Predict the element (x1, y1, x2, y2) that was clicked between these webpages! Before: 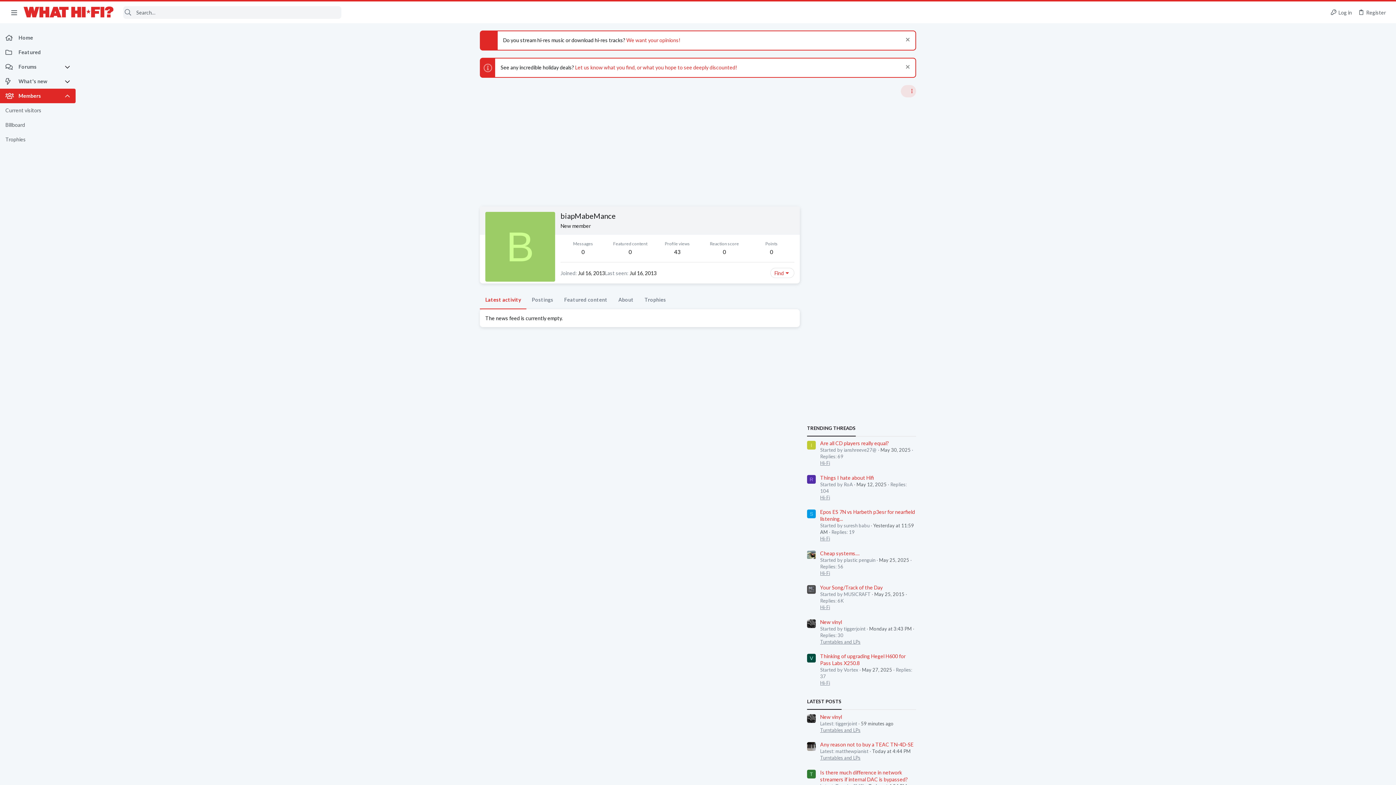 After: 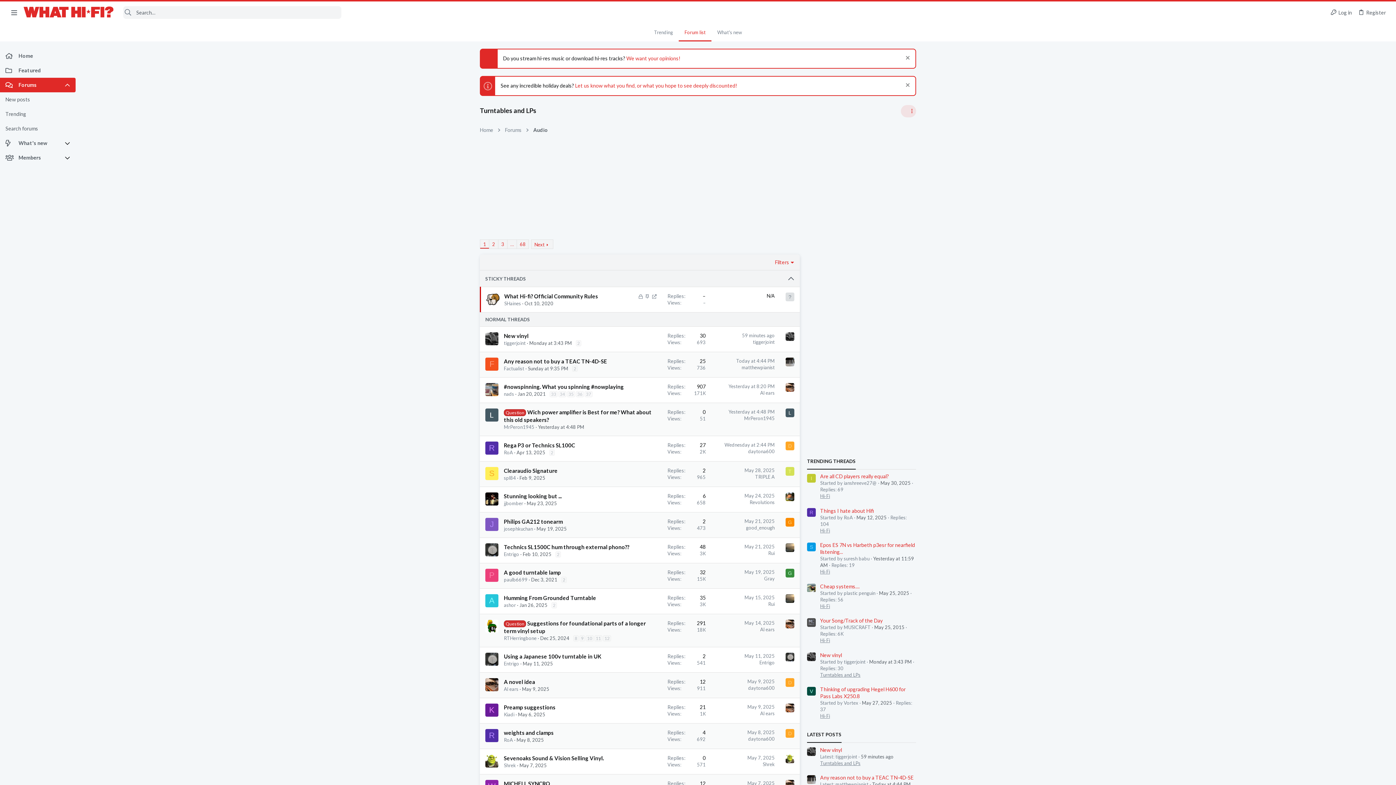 Action: bbox: (820, 755, 860, 761) label: Turntables and LPs